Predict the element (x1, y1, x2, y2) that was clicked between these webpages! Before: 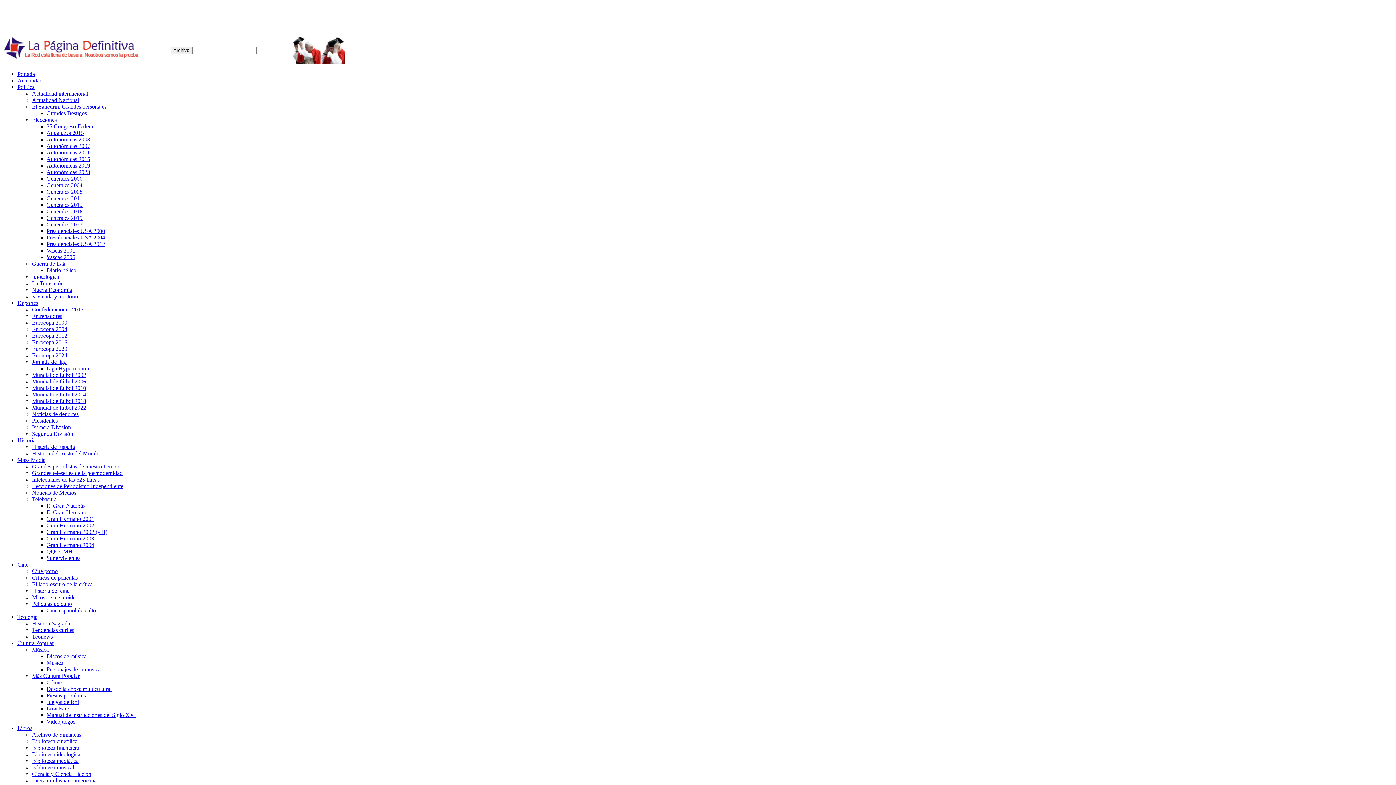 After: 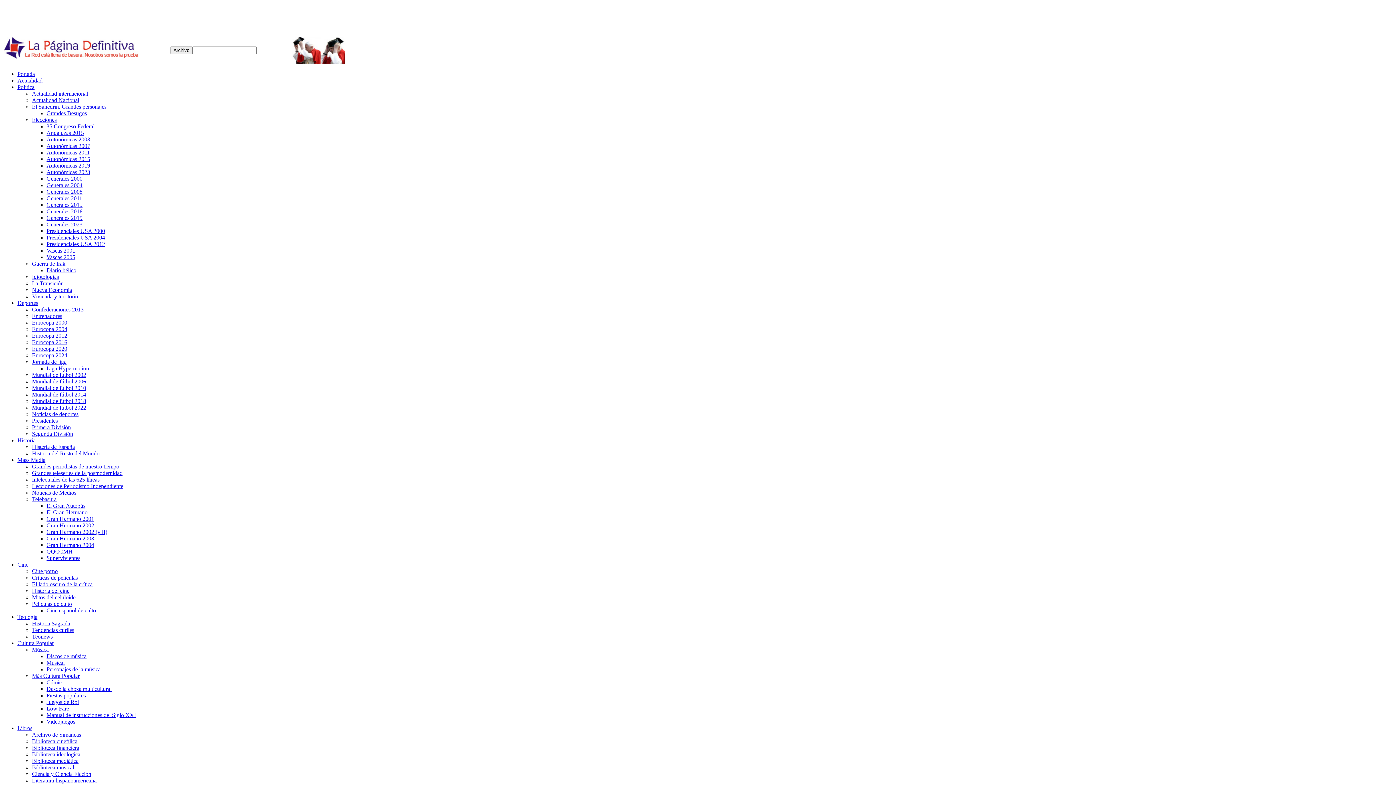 Action: bbox: (32, 463, 119, 469) label: Grandes periodistas de nuestro tiempo